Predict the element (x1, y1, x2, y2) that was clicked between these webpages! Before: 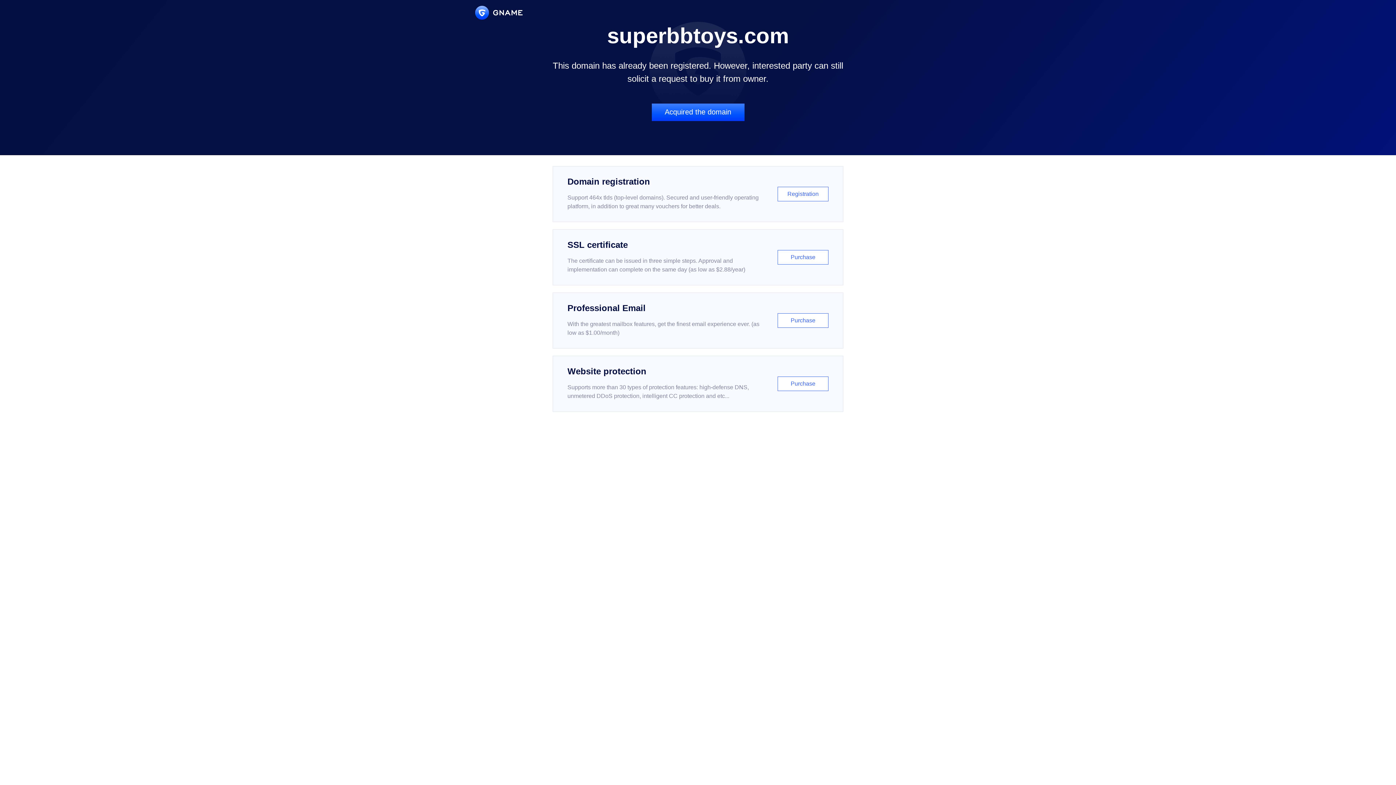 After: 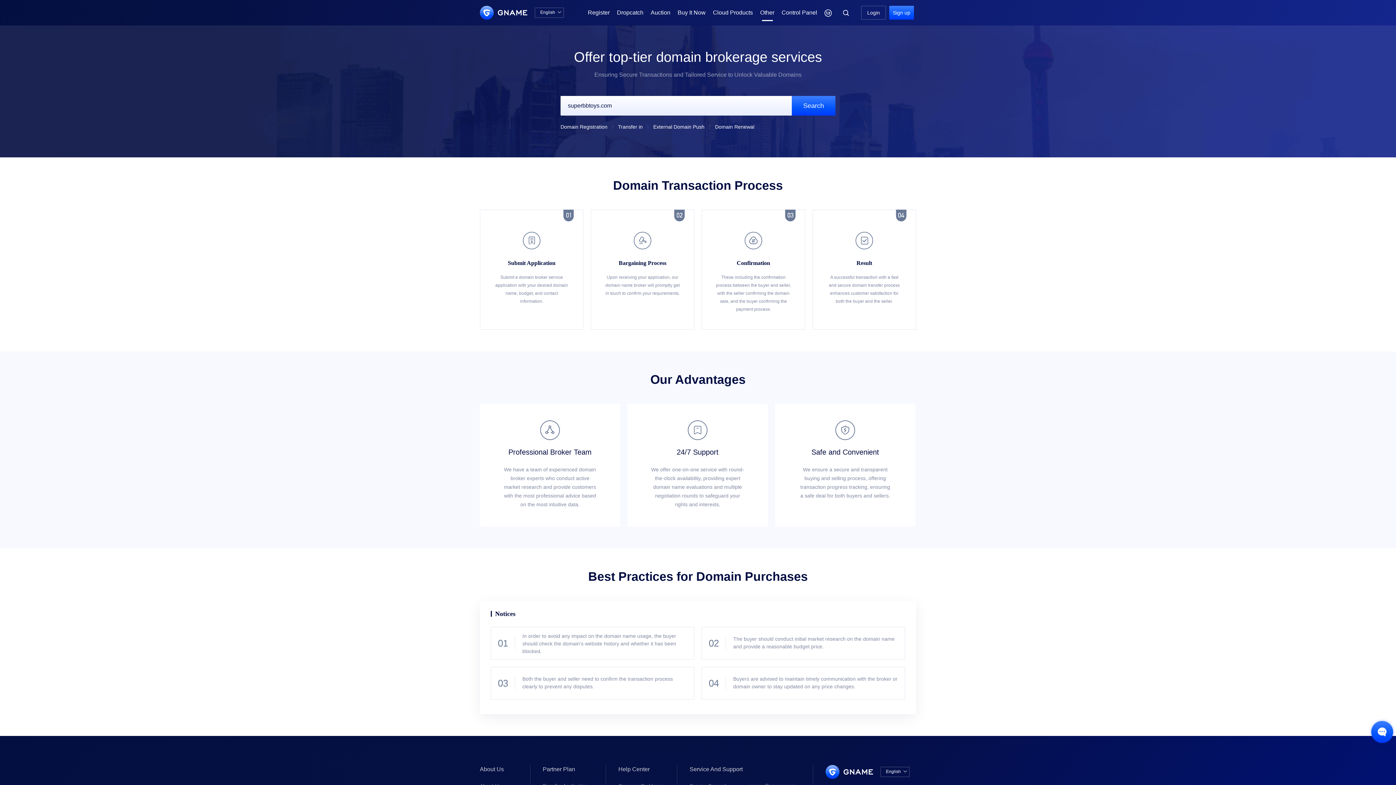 Action: bbox: (651, 103, 744, 121) label: Acquired the domain